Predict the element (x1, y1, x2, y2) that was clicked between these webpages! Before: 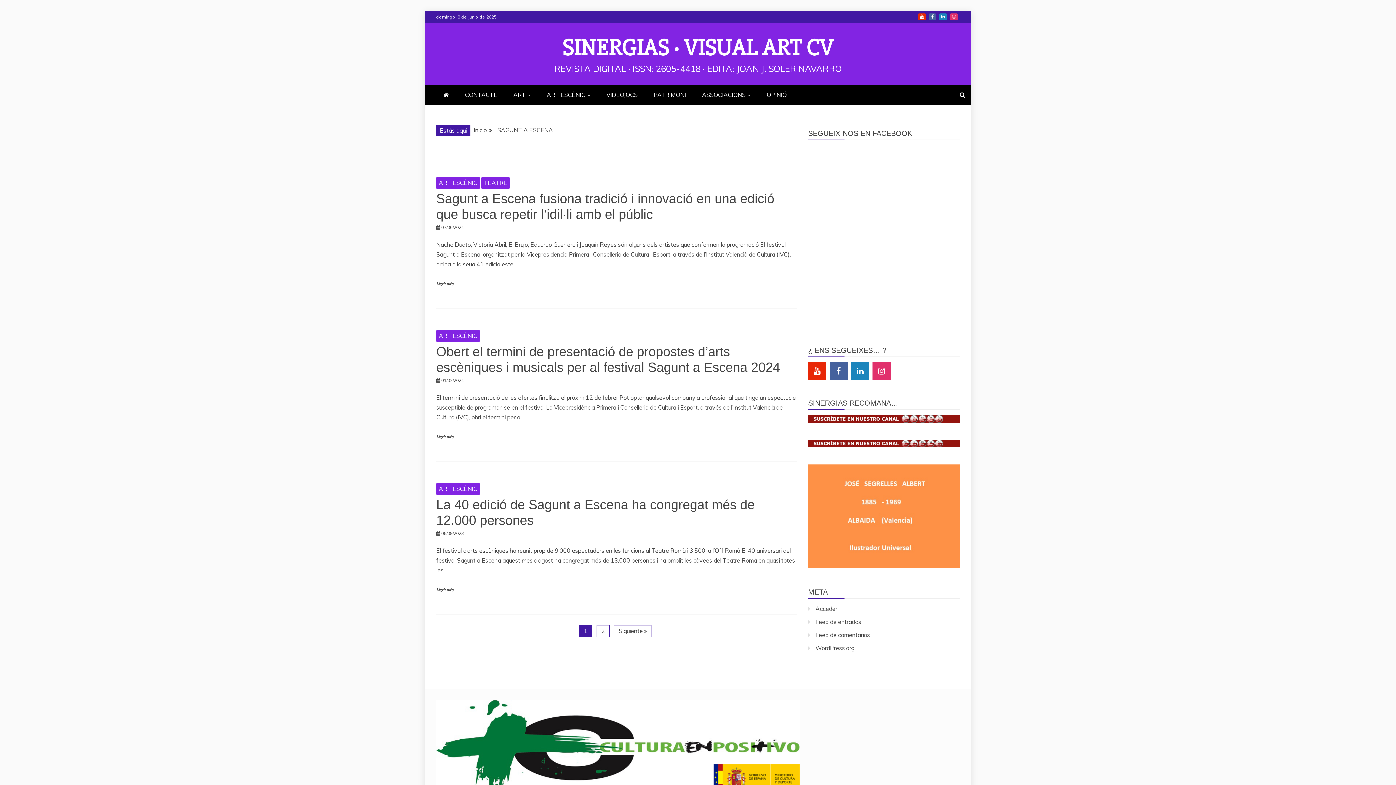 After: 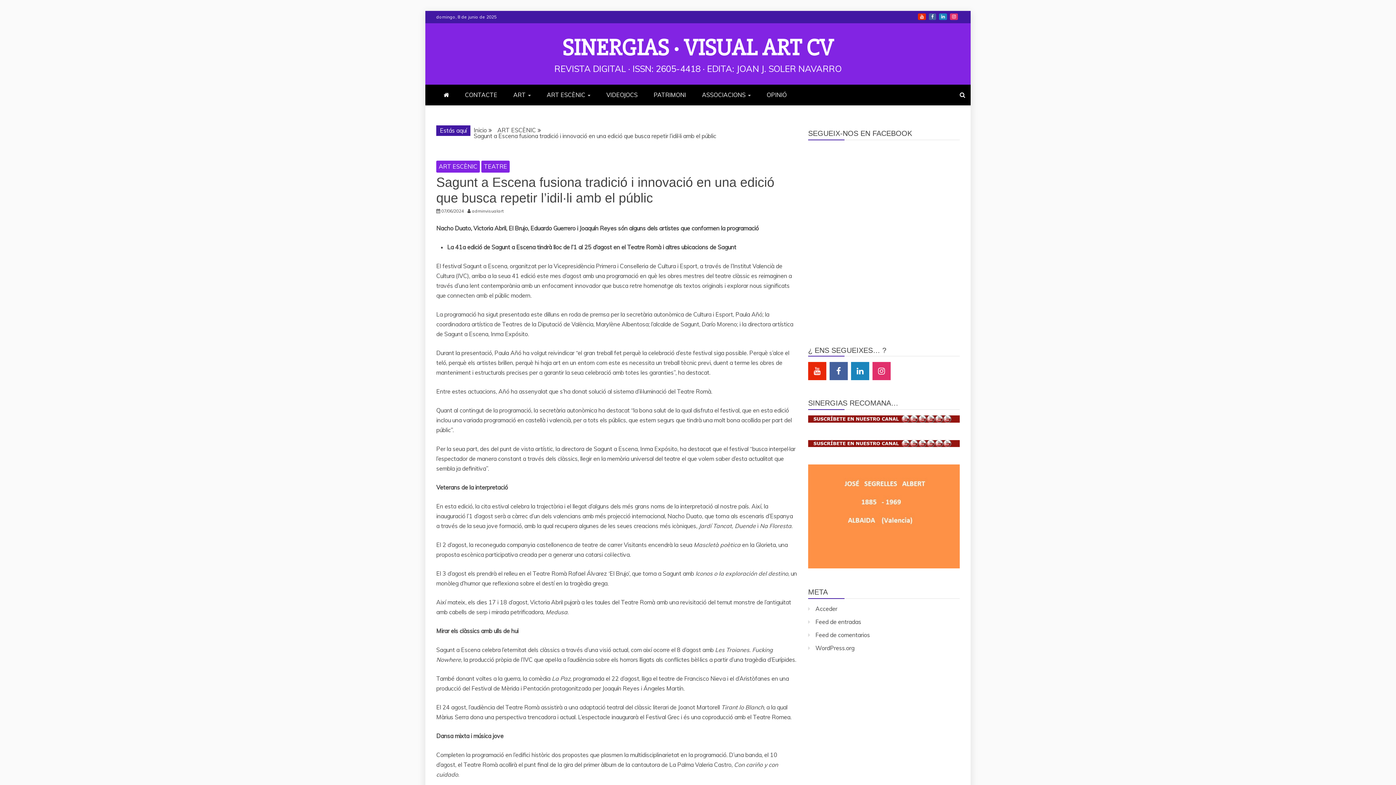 Action: bbox: (436, 281, 453, 286) label: Llegir més